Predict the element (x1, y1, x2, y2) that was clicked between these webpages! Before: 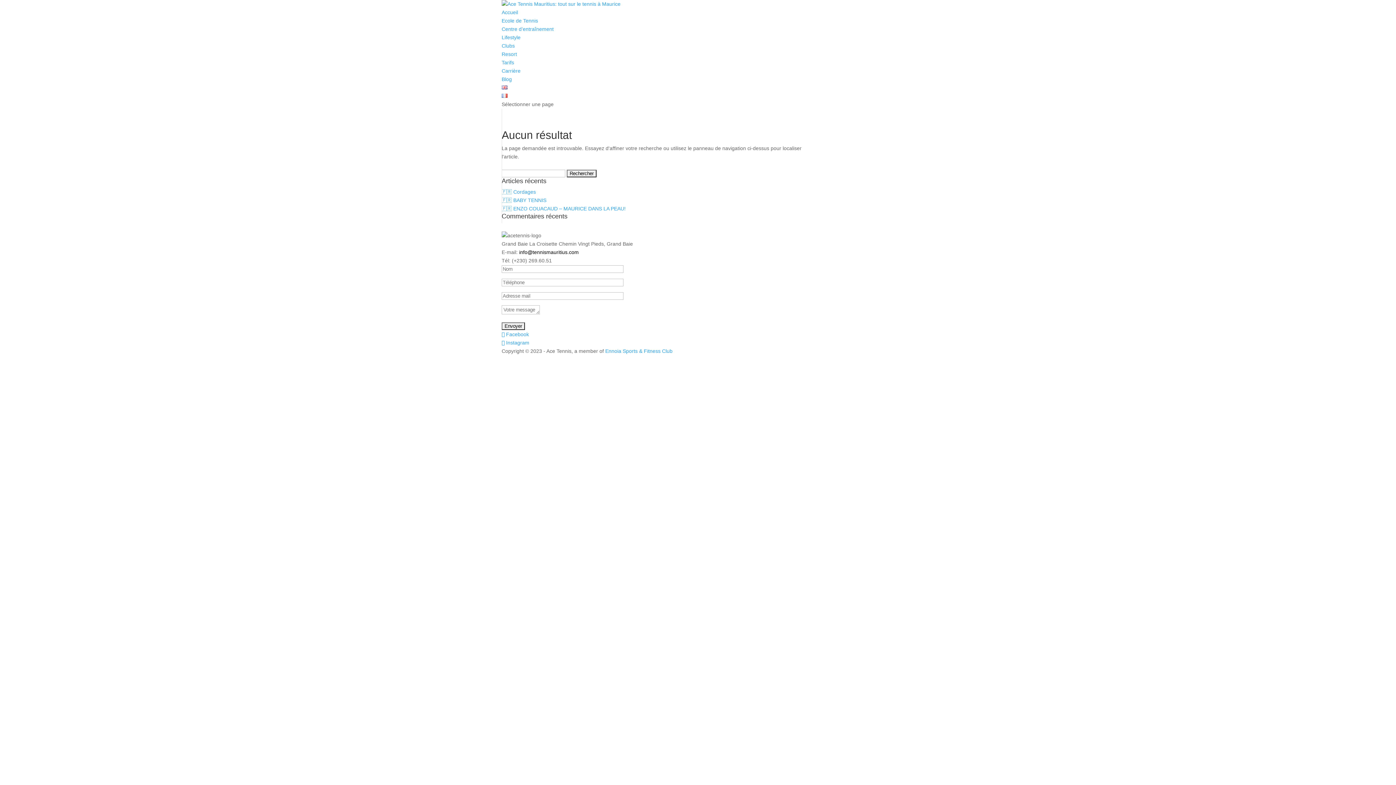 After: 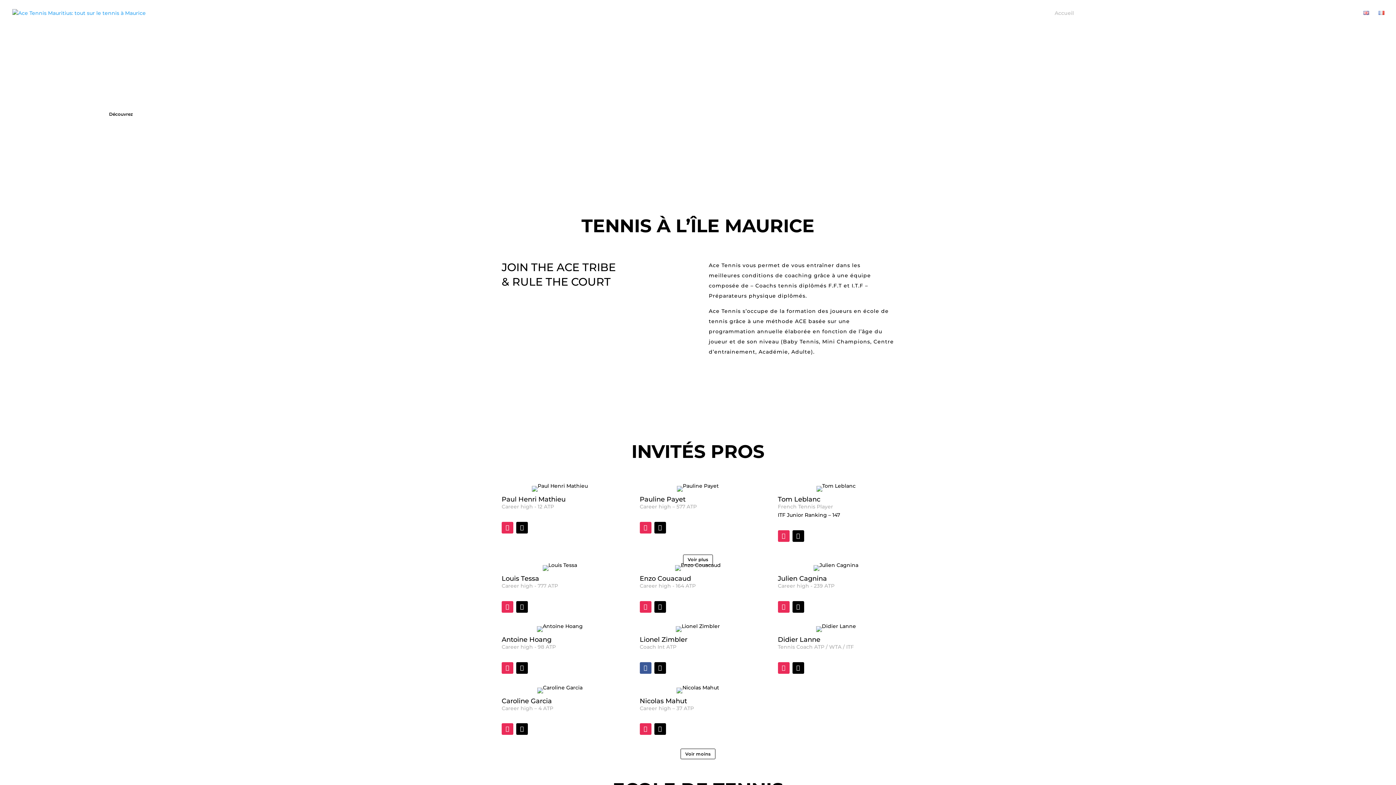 Action: bbox: (501, 93, 507, 98)